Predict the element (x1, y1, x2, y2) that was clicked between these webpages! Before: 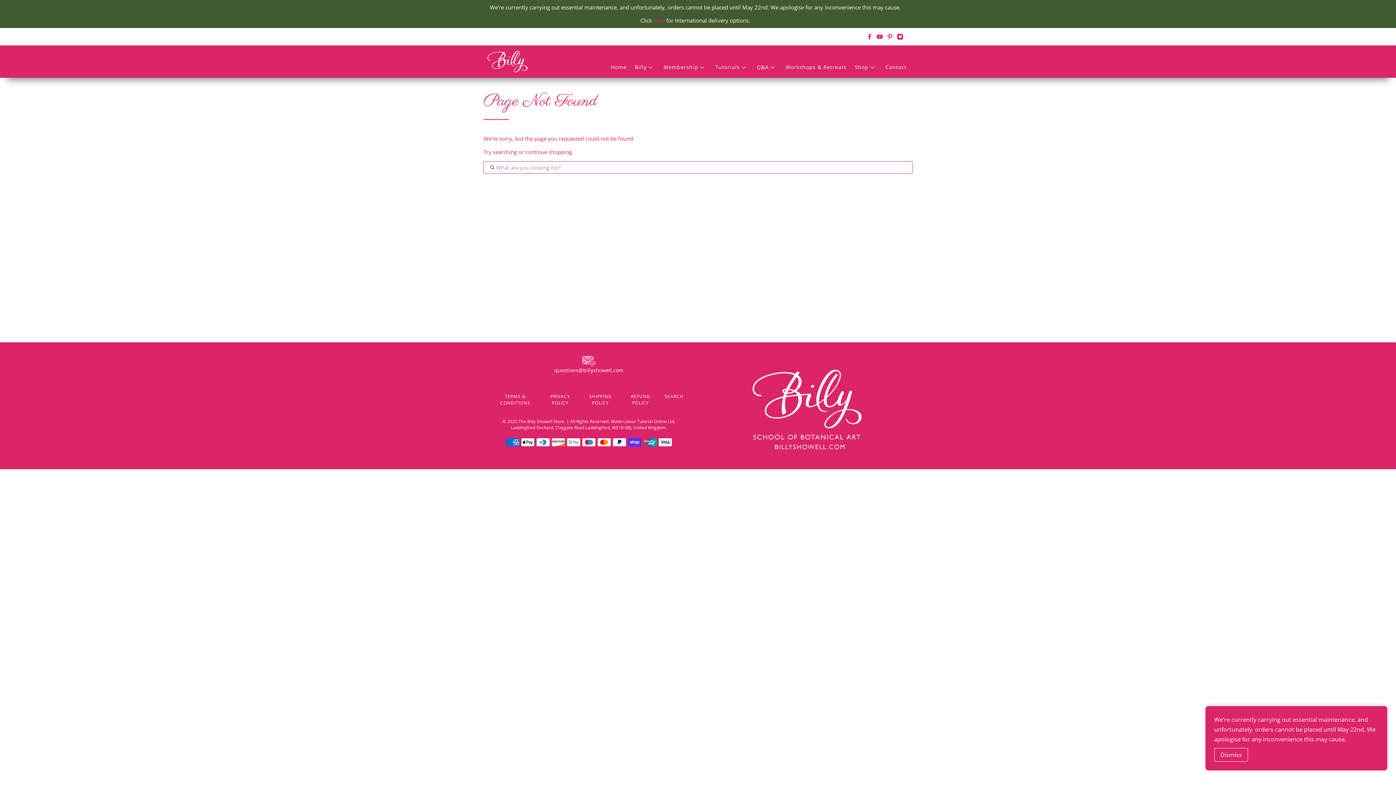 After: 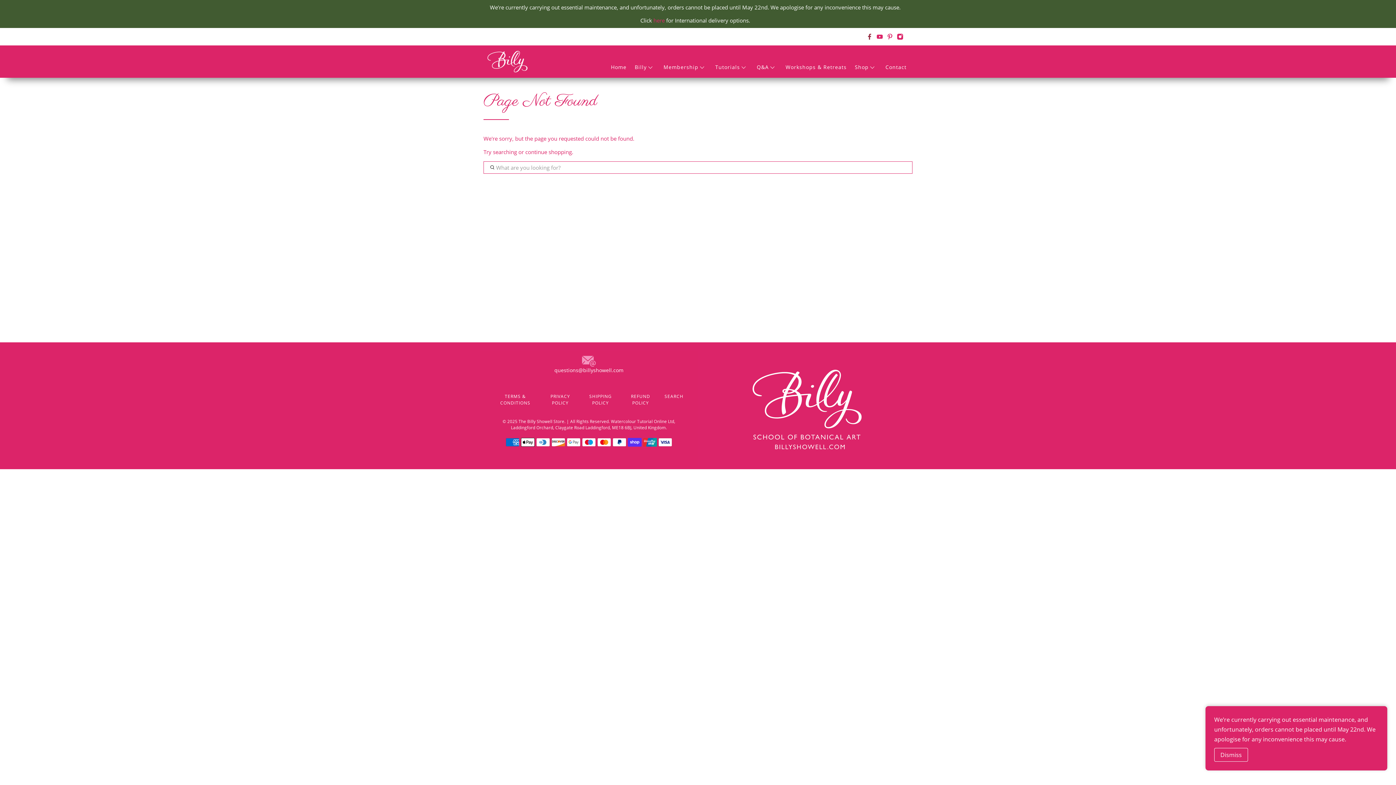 Action: bbox: (866, 33, 873, 39)